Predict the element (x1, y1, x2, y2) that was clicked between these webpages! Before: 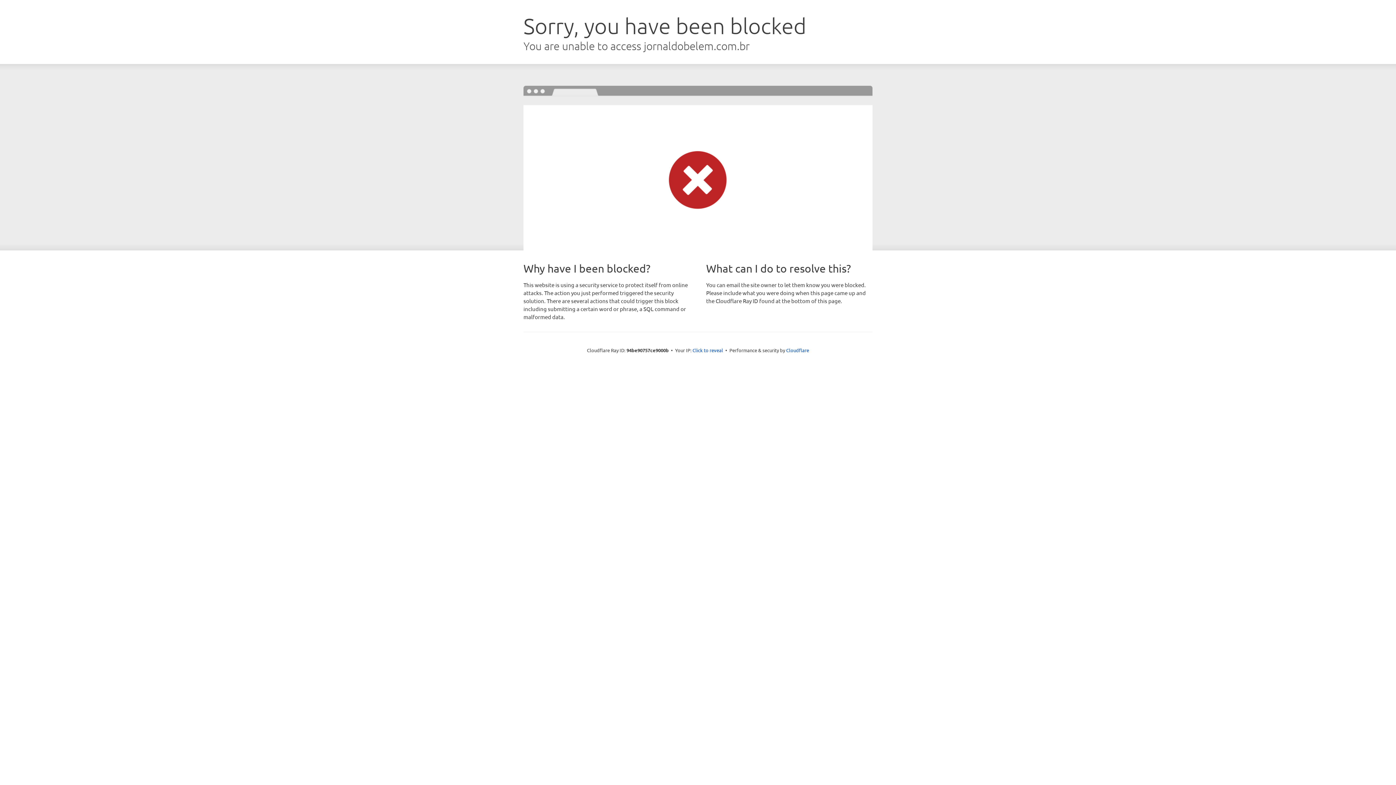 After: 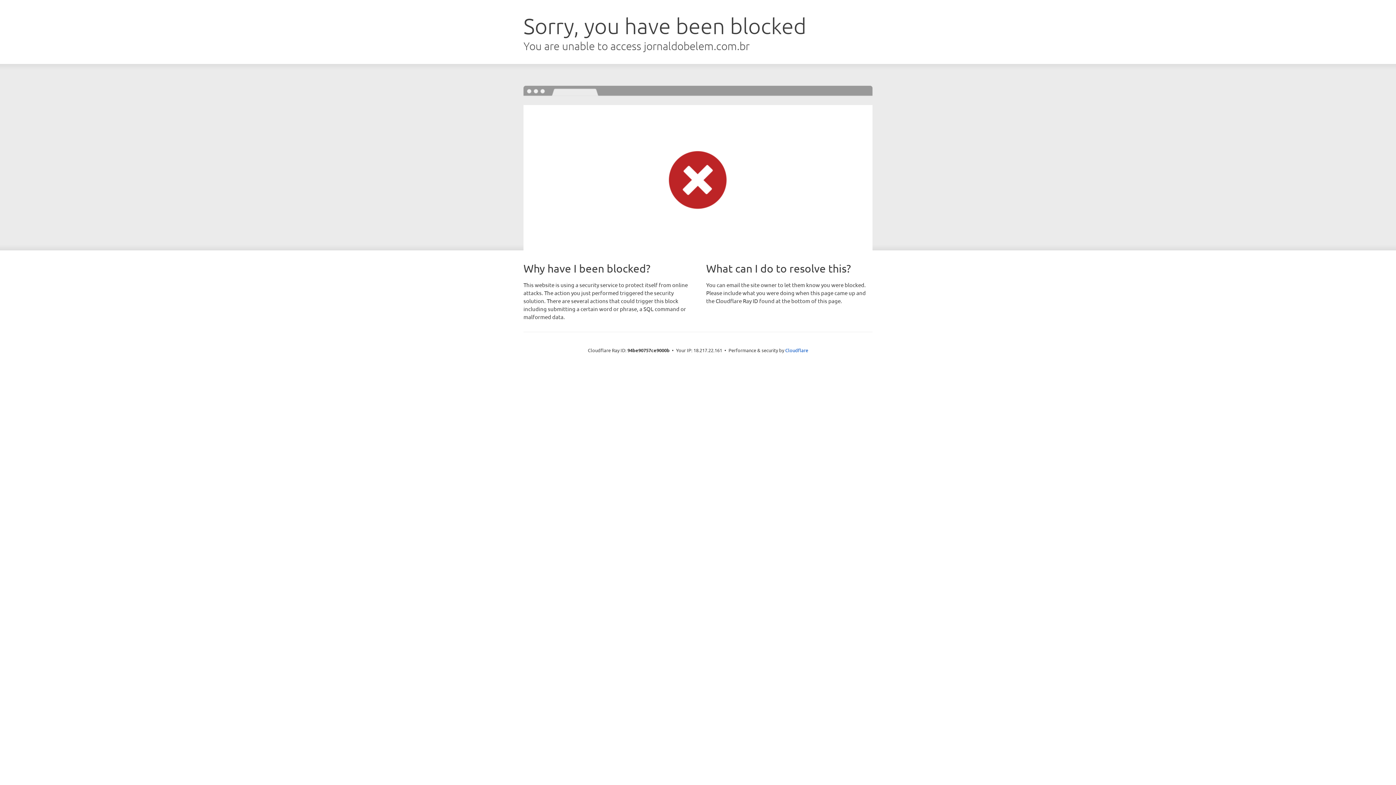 Action: label: Click to reveal bbox: (692, 346, 723, 353)